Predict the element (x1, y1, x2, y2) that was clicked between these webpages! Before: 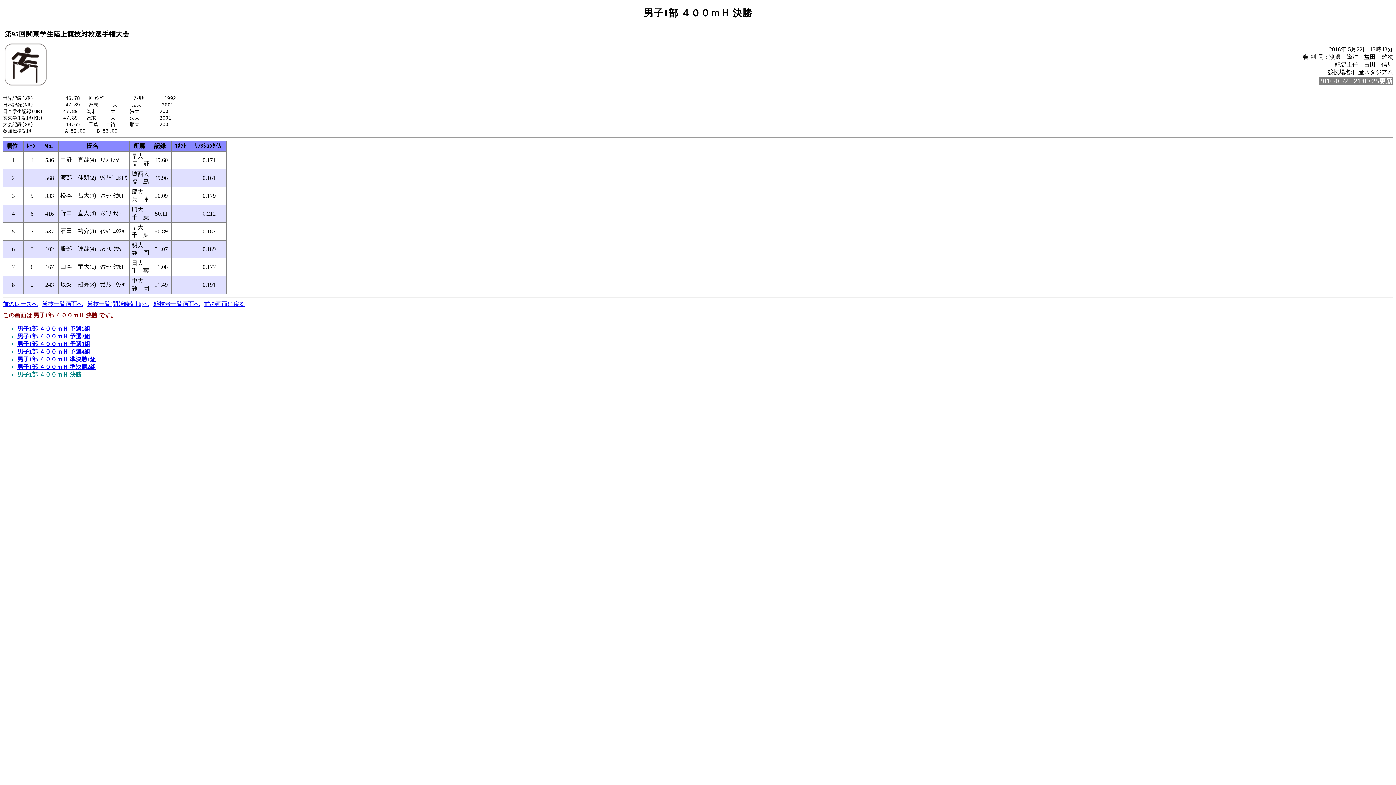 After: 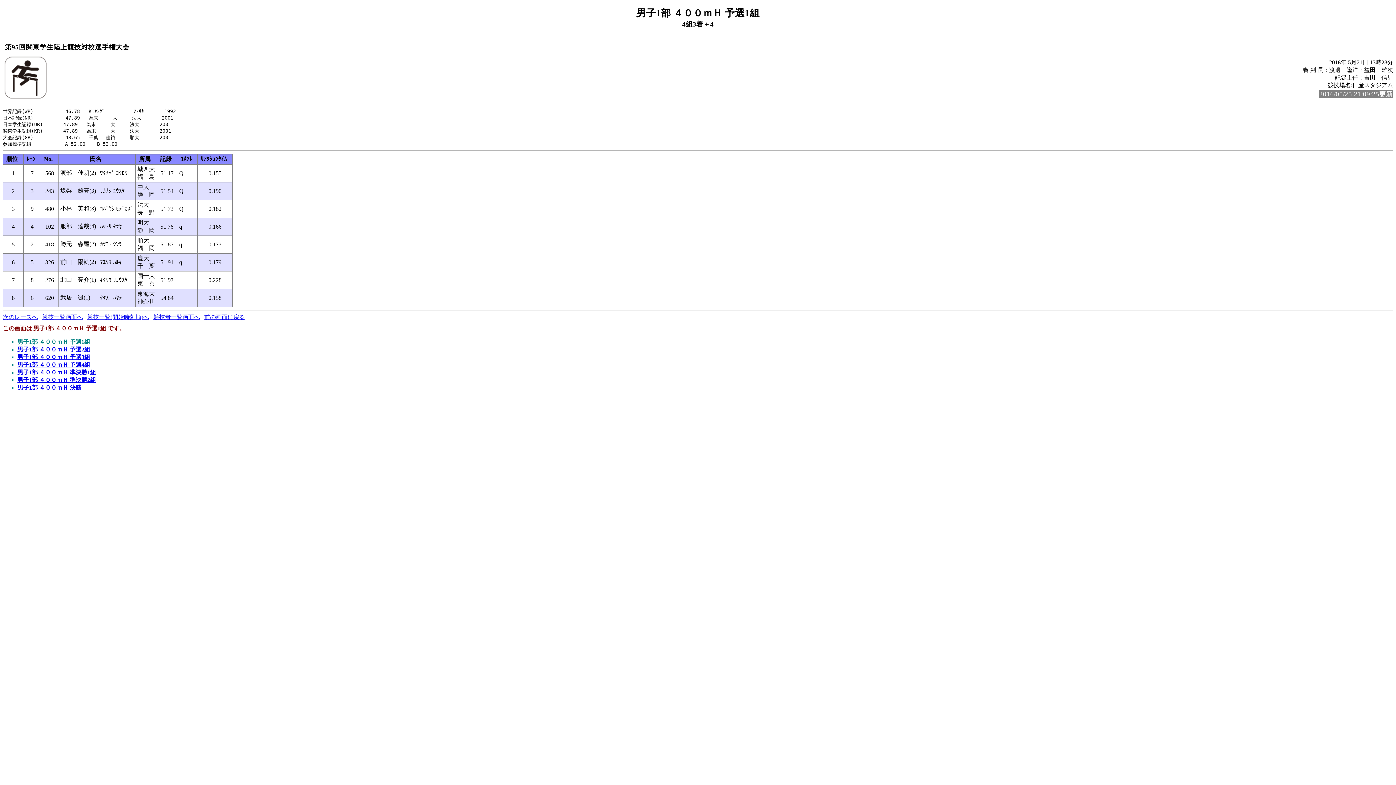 Action: bbox: (17, 325, 90, 331) label: 男子1部 ４００ｍＨ 予選1組